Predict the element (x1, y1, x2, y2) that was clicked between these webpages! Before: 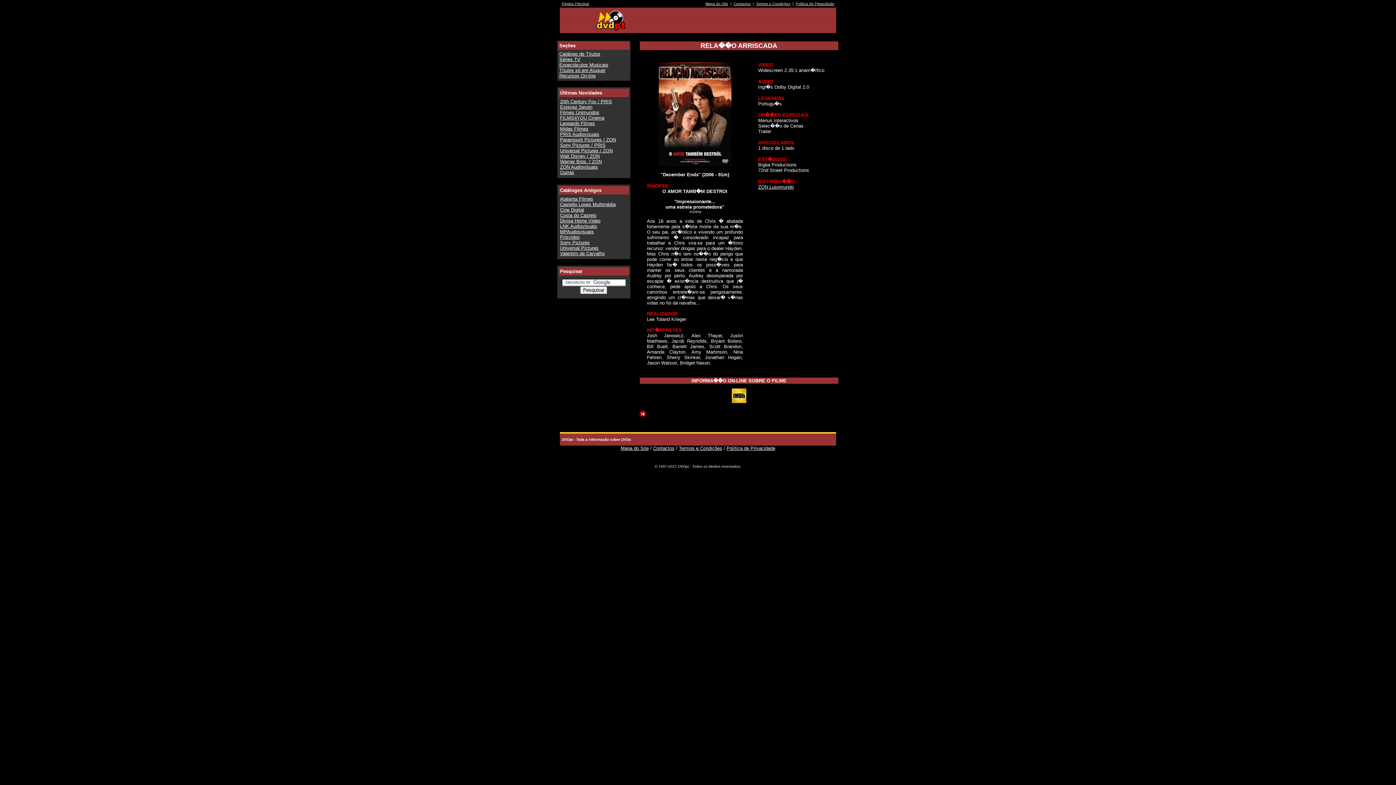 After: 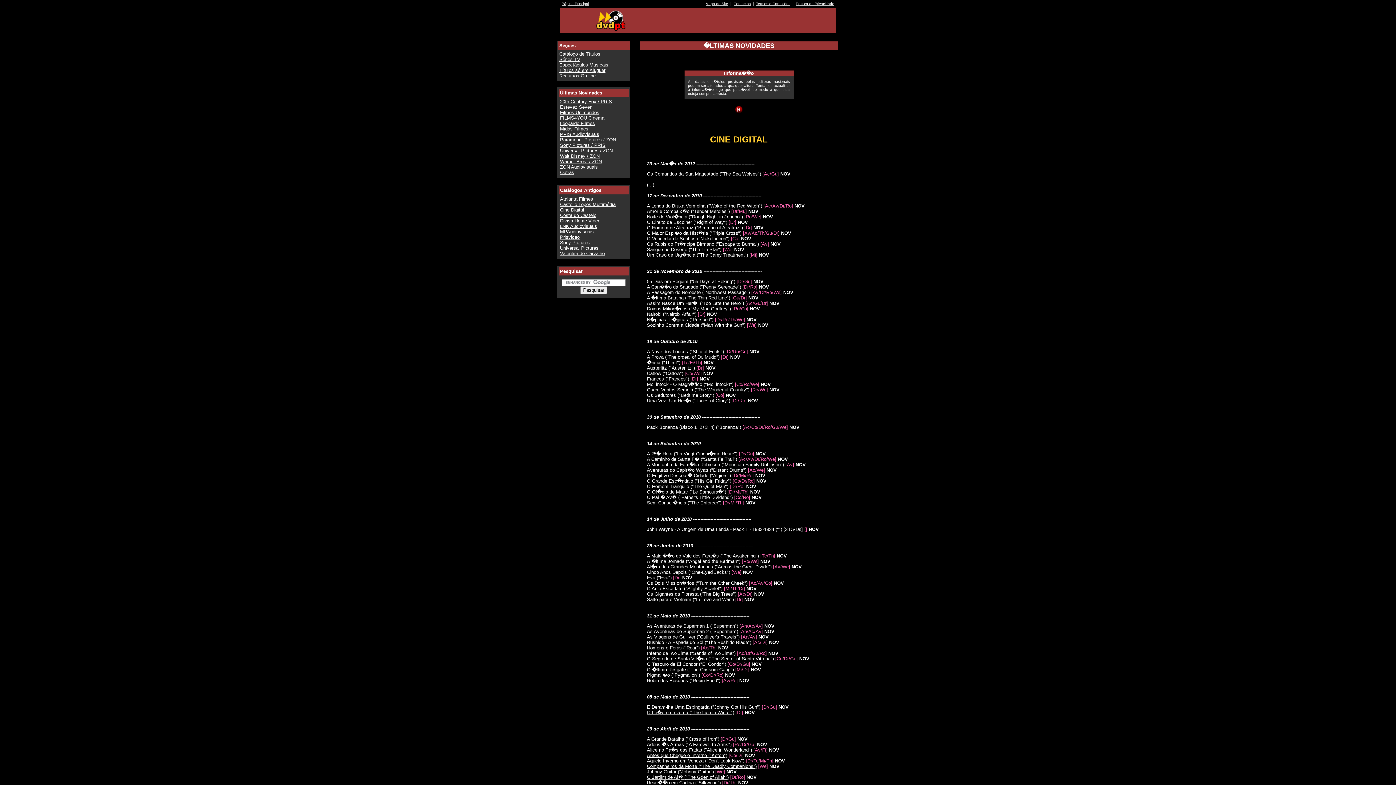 Action: label: Cine Digital bbox: (560, 207, 584, 212)